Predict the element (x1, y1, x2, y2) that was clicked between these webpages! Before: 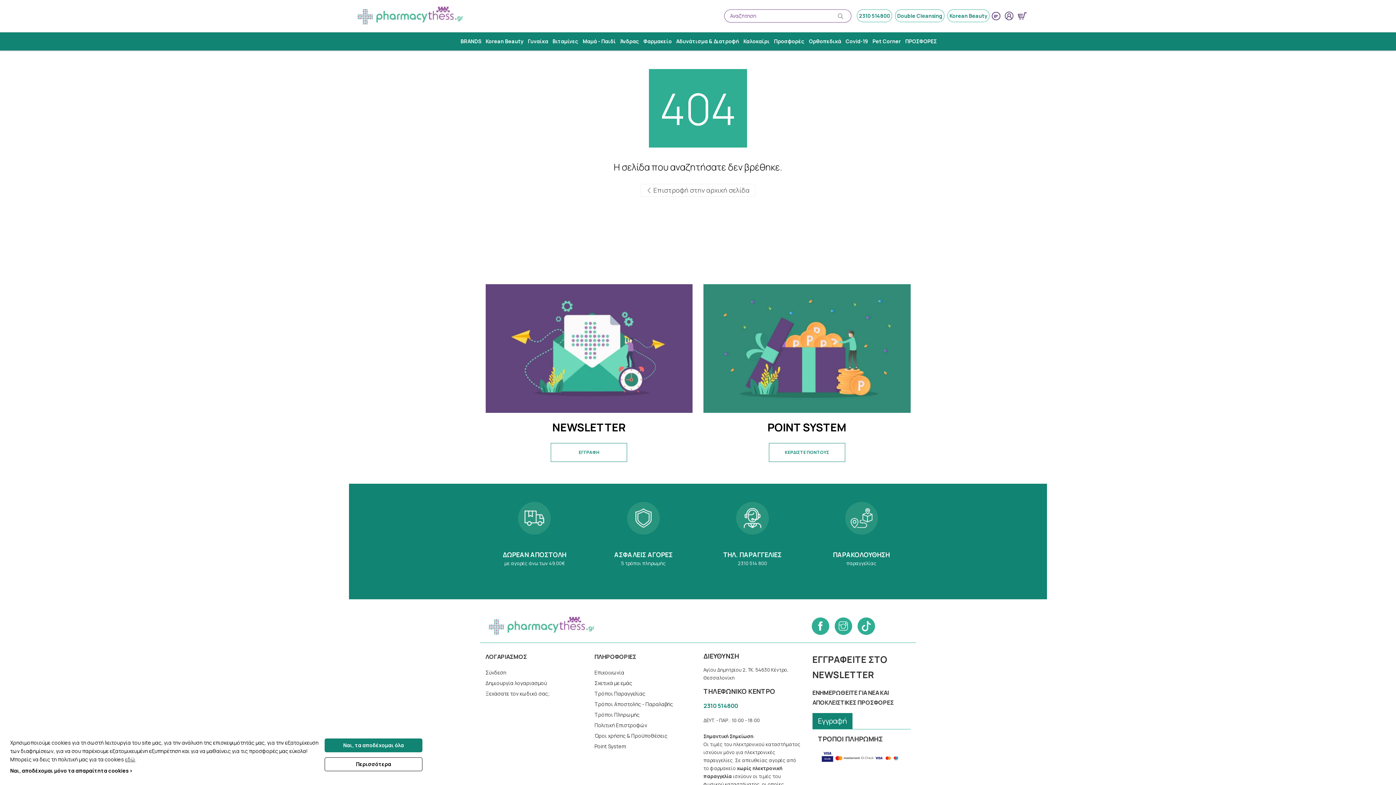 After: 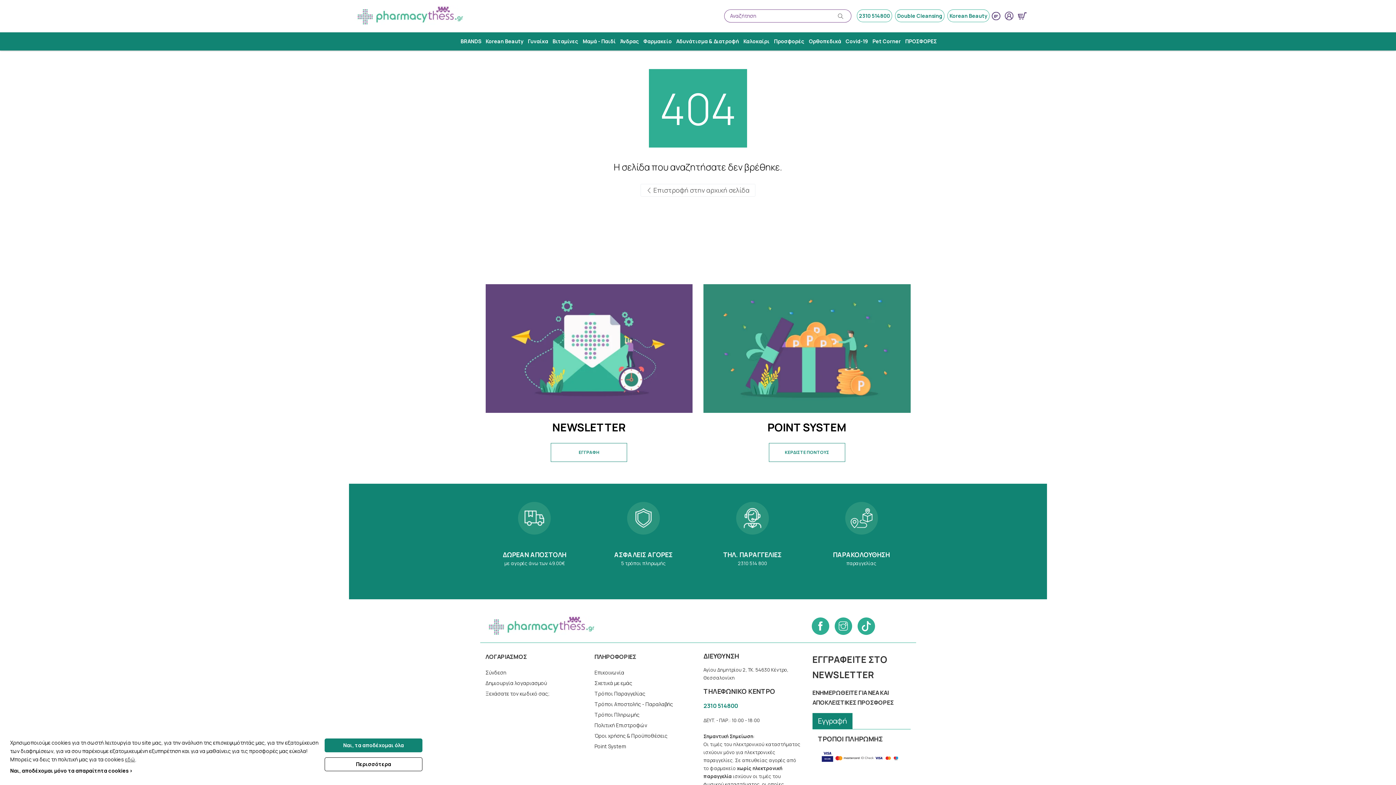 Action: bbox: (811, 617, 829, 635) label: Follow us on Facebook